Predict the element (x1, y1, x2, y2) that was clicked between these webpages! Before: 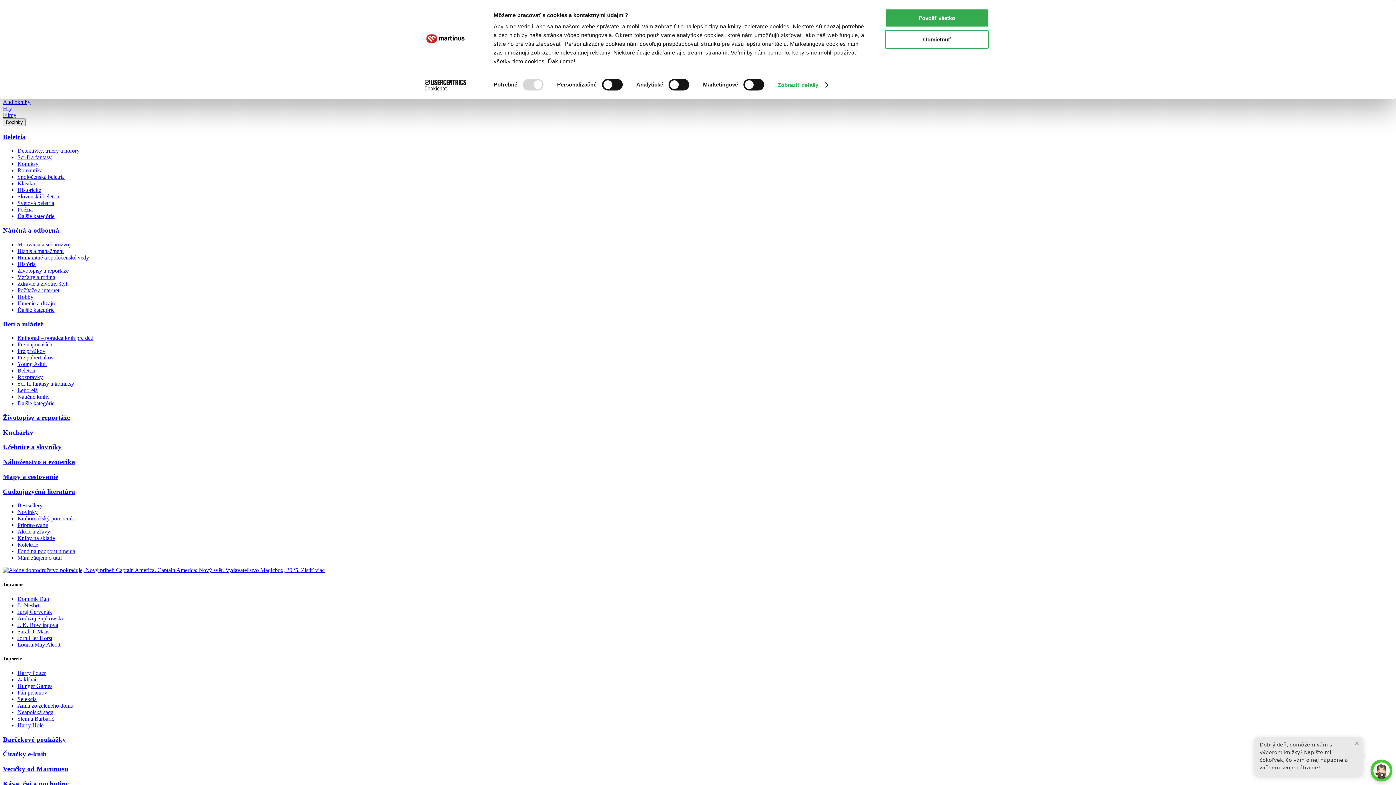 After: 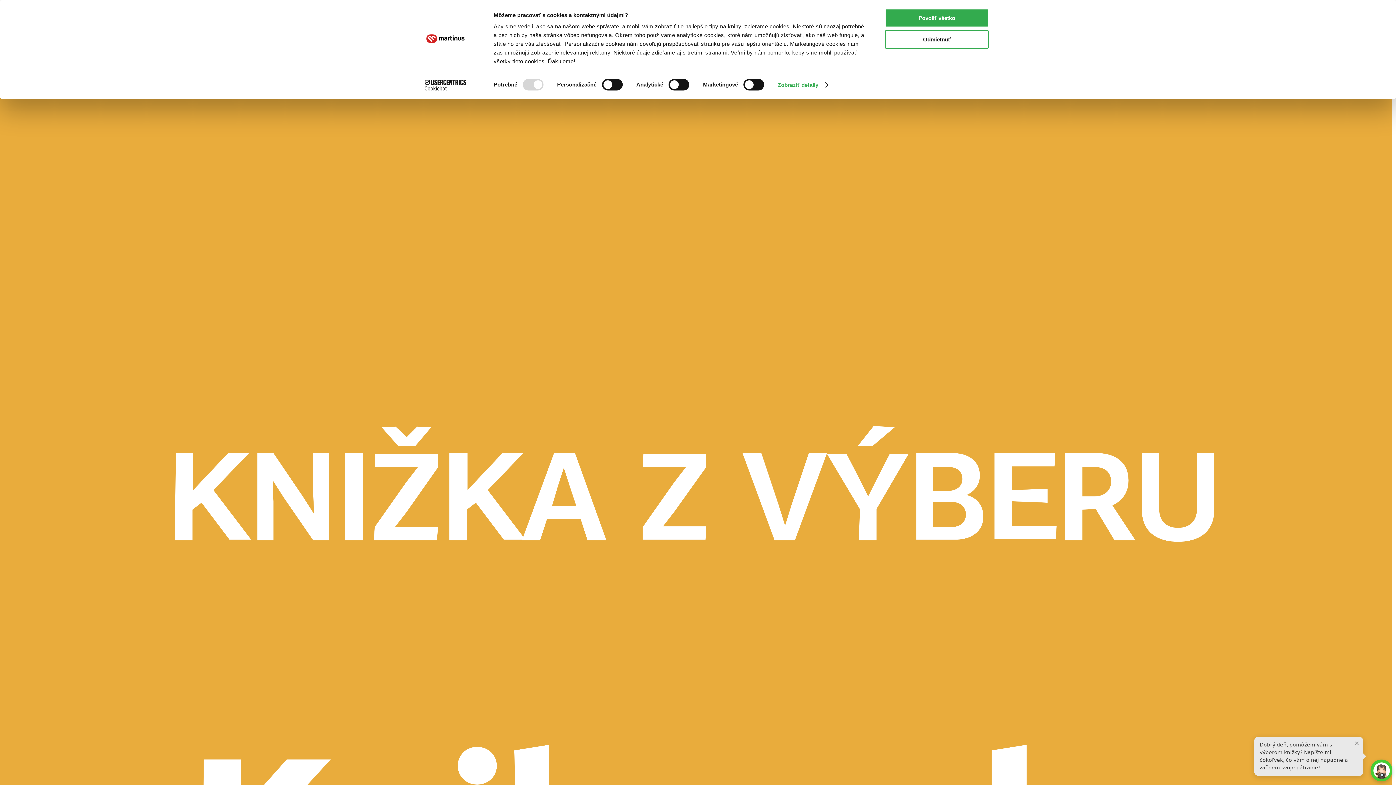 Action: bbox: (17, 274, 55, 280) label: Vzťahy a rodina